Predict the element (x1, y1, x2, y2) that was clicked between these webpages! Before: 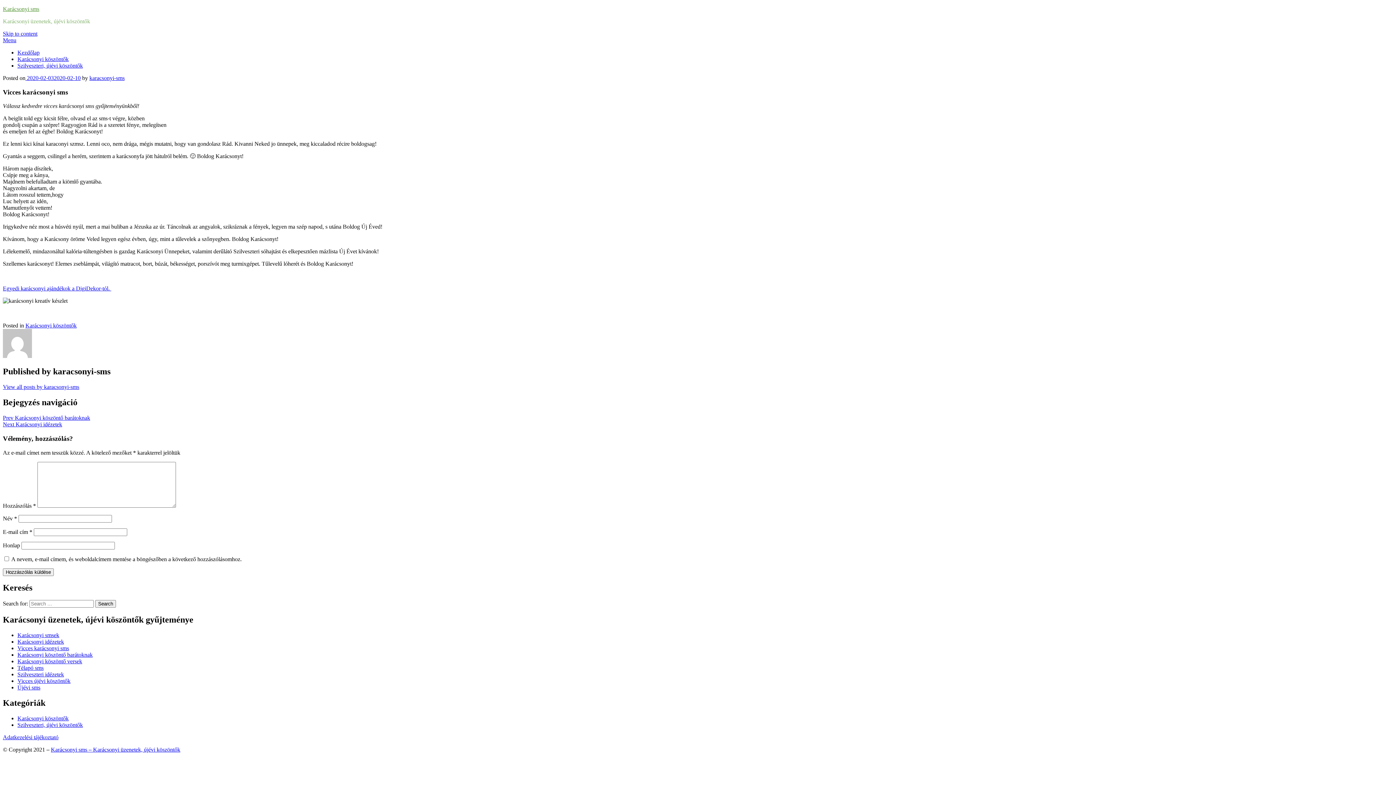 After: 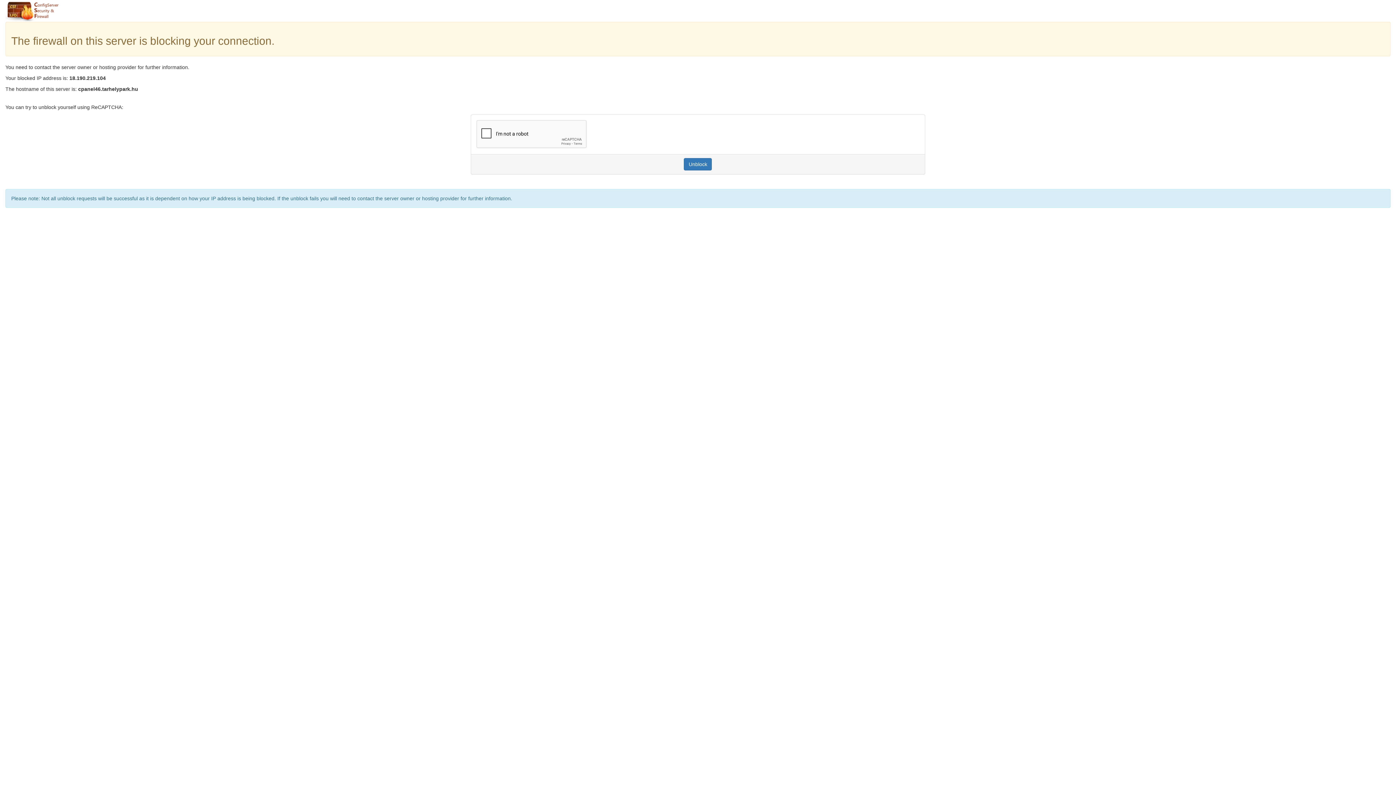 Action: bbox: (25, 74, 80, 81) label:  2020-02-032020-02-10